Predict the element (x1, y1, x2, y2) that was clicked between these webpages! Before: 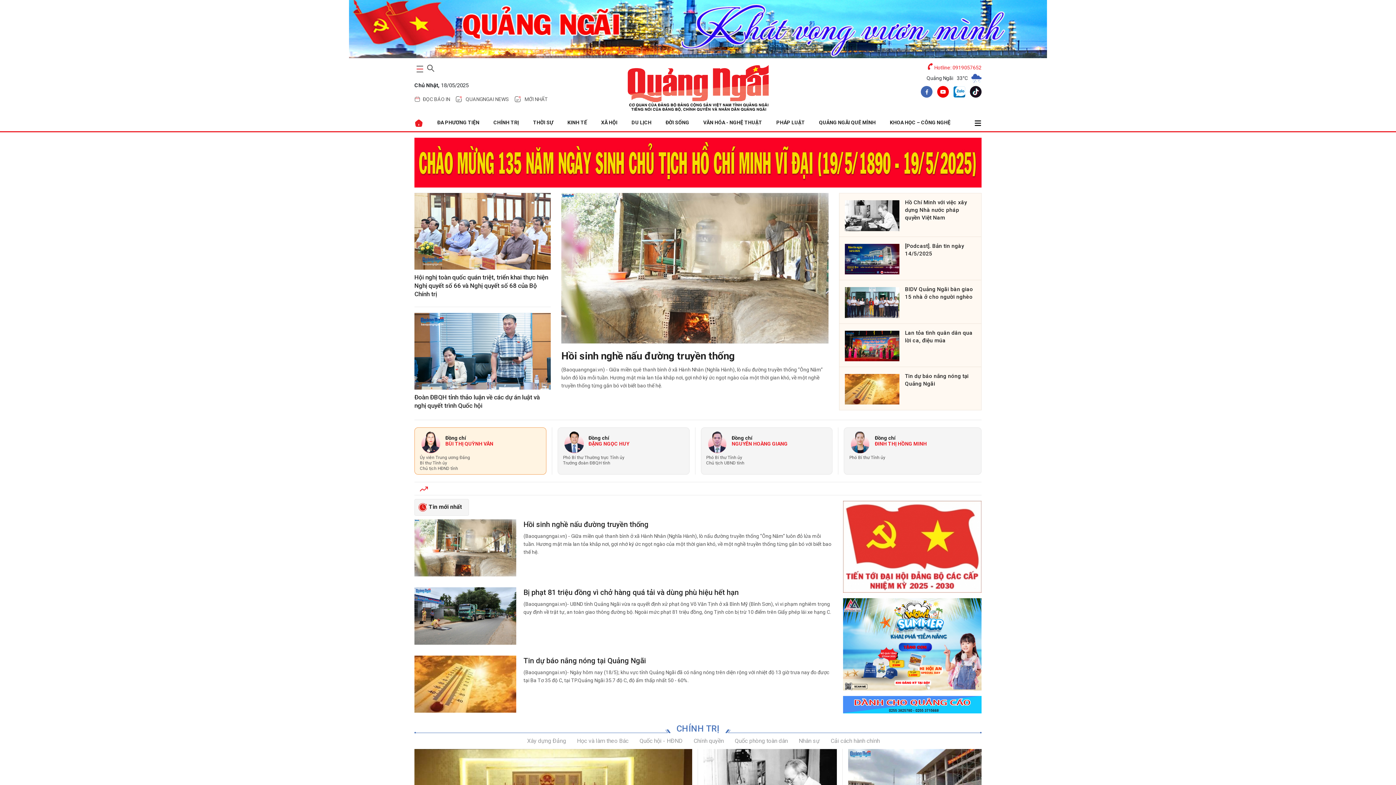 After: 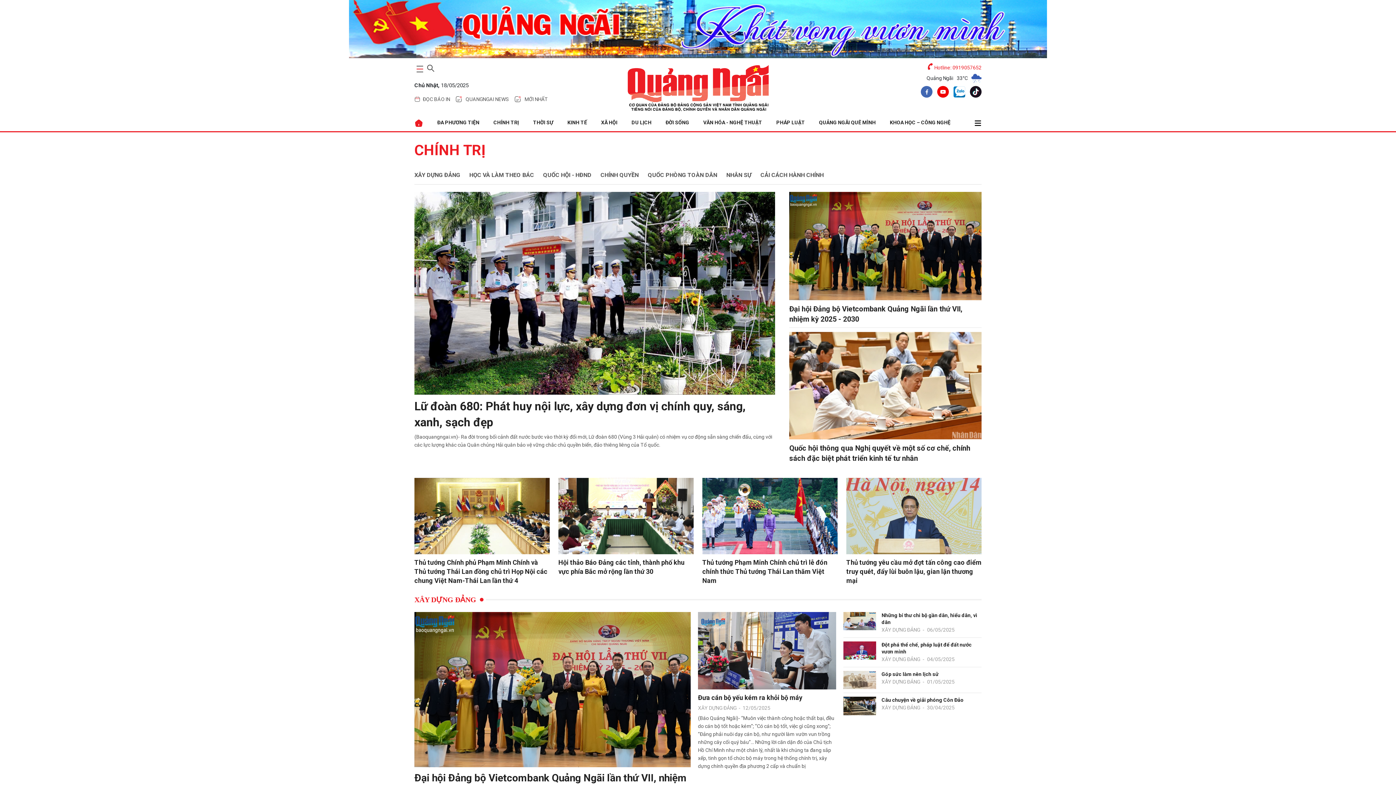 Action: bbox: (676, 724, 719, 734) label: CHÍNH TRỊ